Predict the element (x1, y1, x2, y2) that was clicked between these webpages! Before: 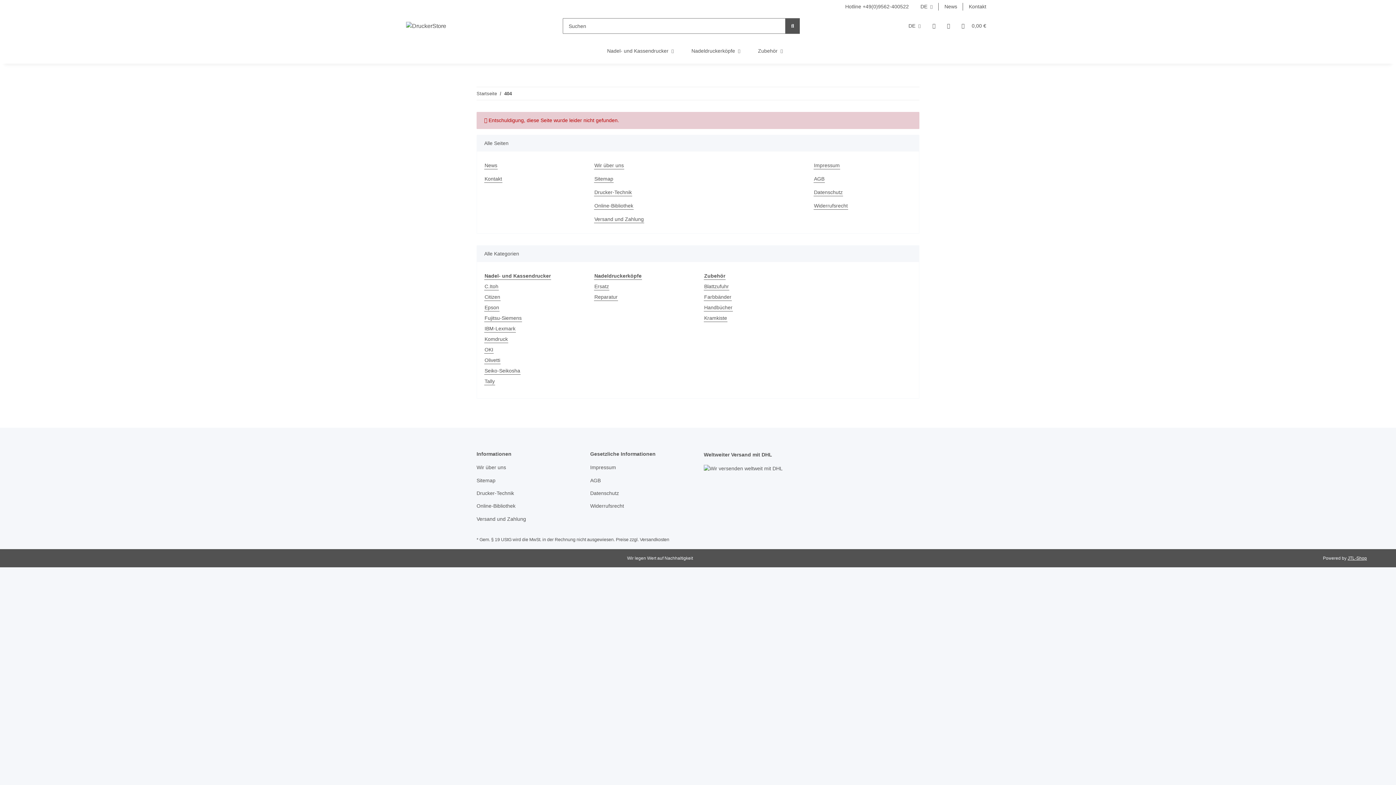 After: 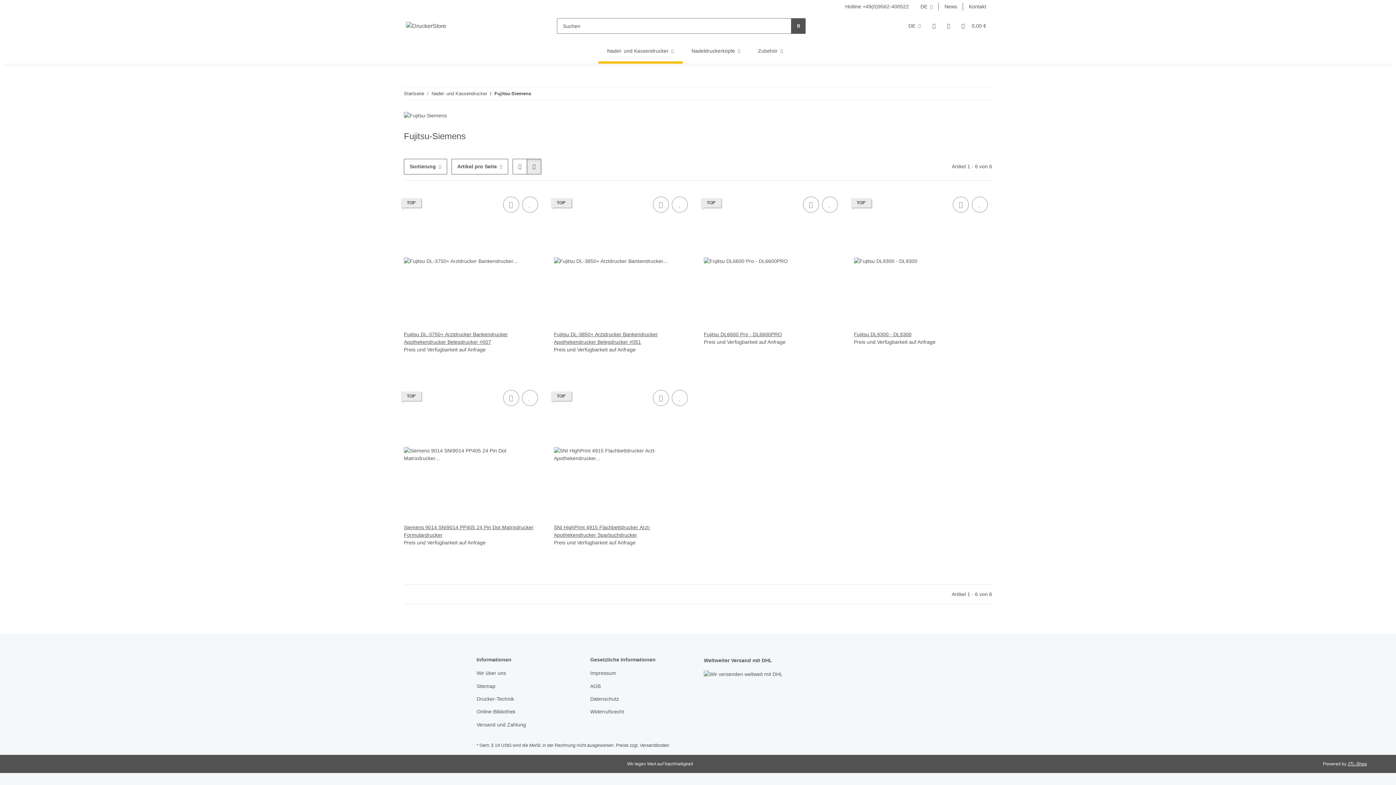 Action: label: Fujitsu-Siemens bbox: (484, 314, 522, 322)